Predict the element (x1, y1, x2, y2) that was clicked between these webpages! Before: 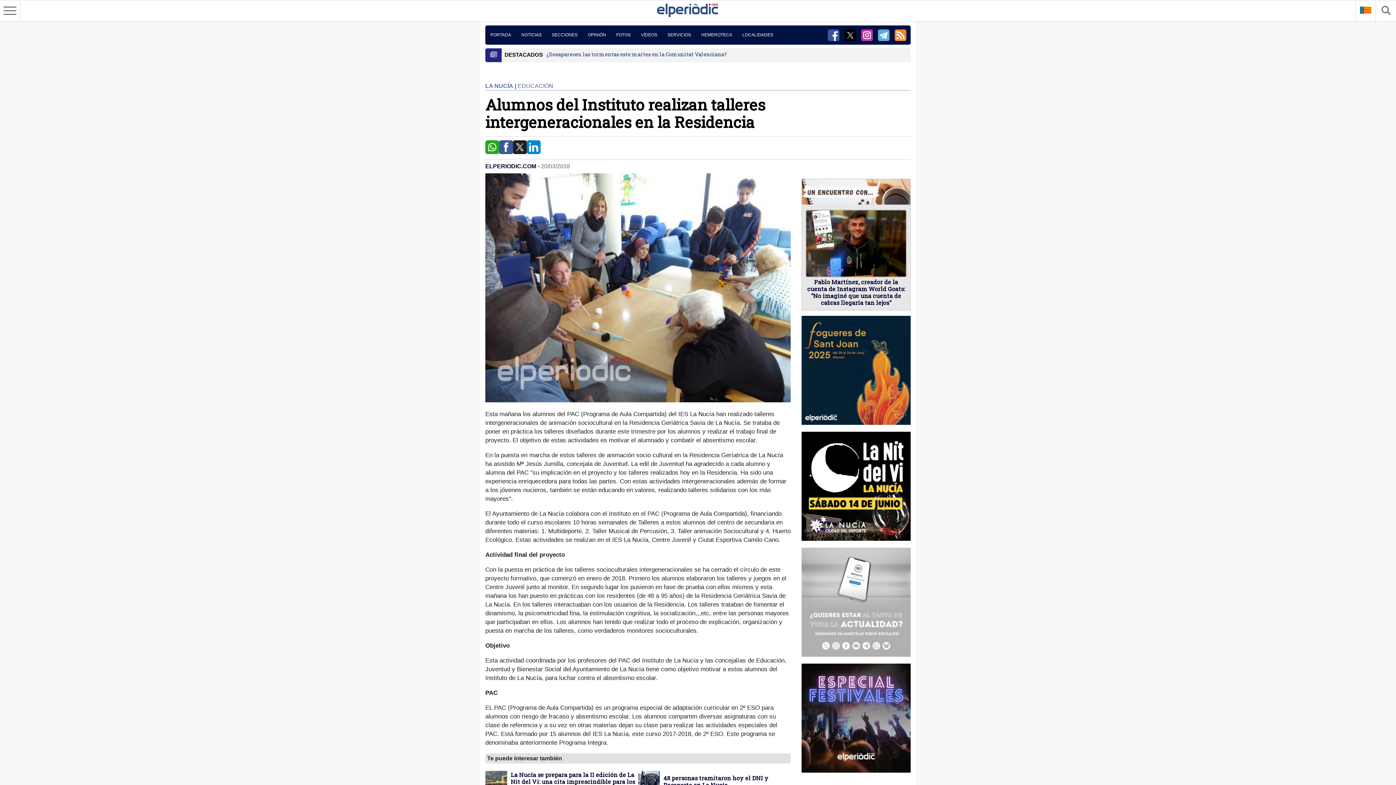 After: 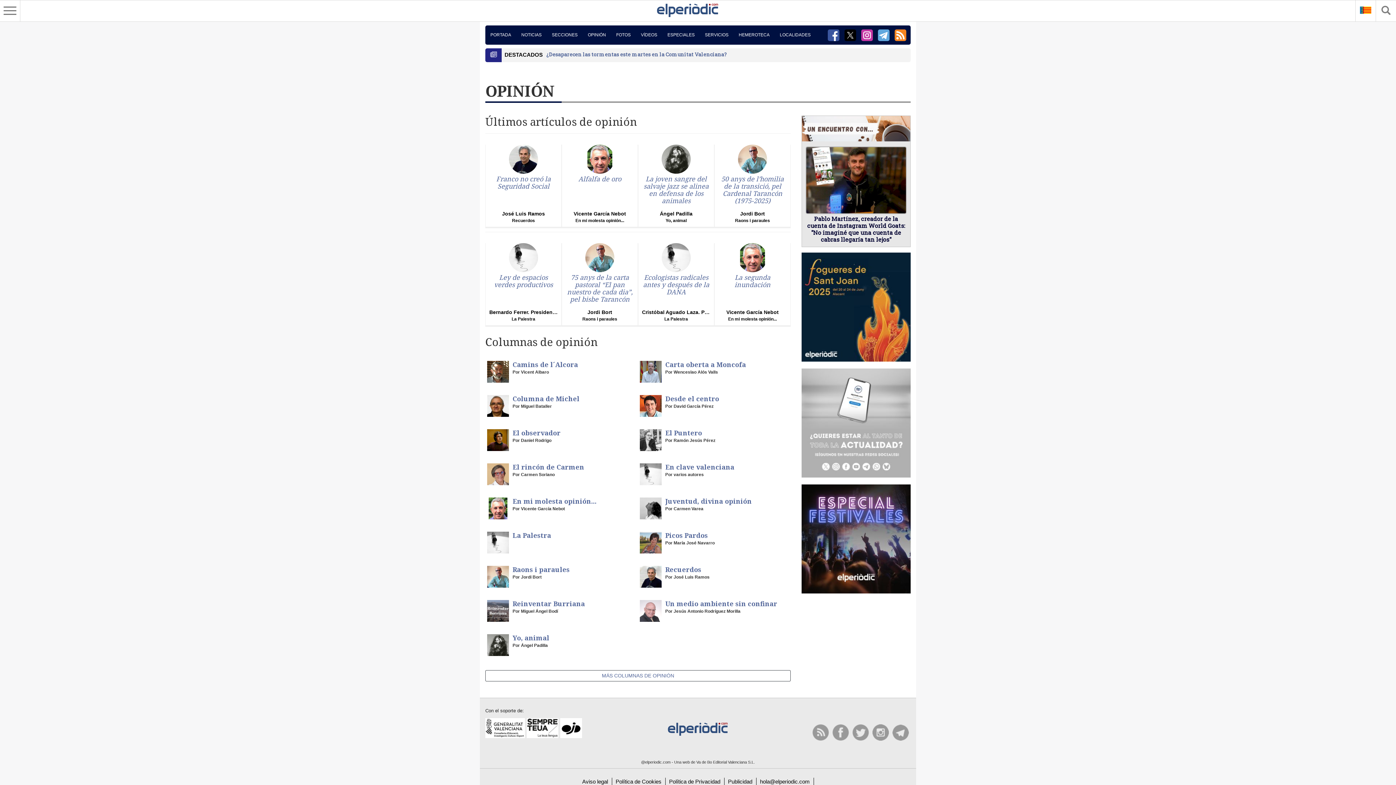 Action: label: OPINIÓN bbox: (582, 25, 611, 44)